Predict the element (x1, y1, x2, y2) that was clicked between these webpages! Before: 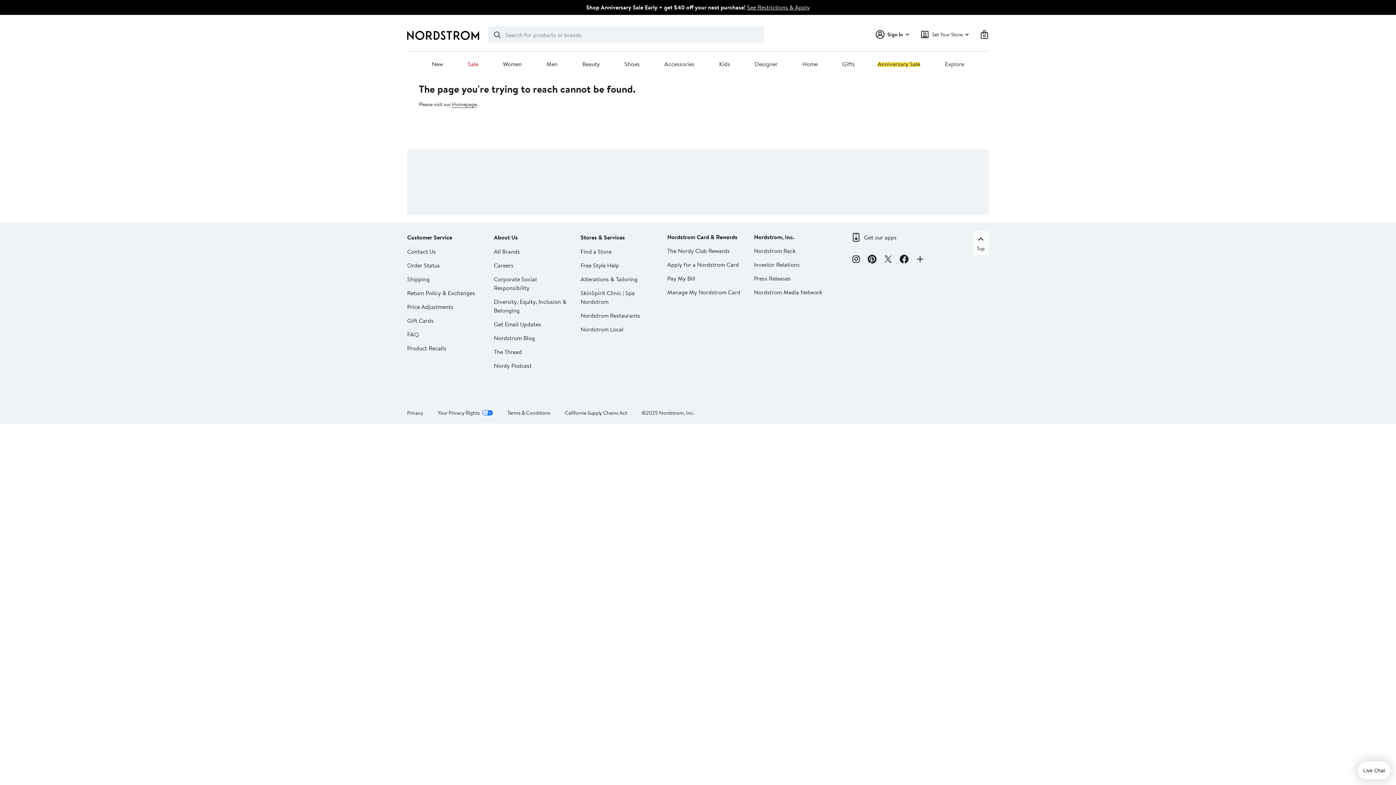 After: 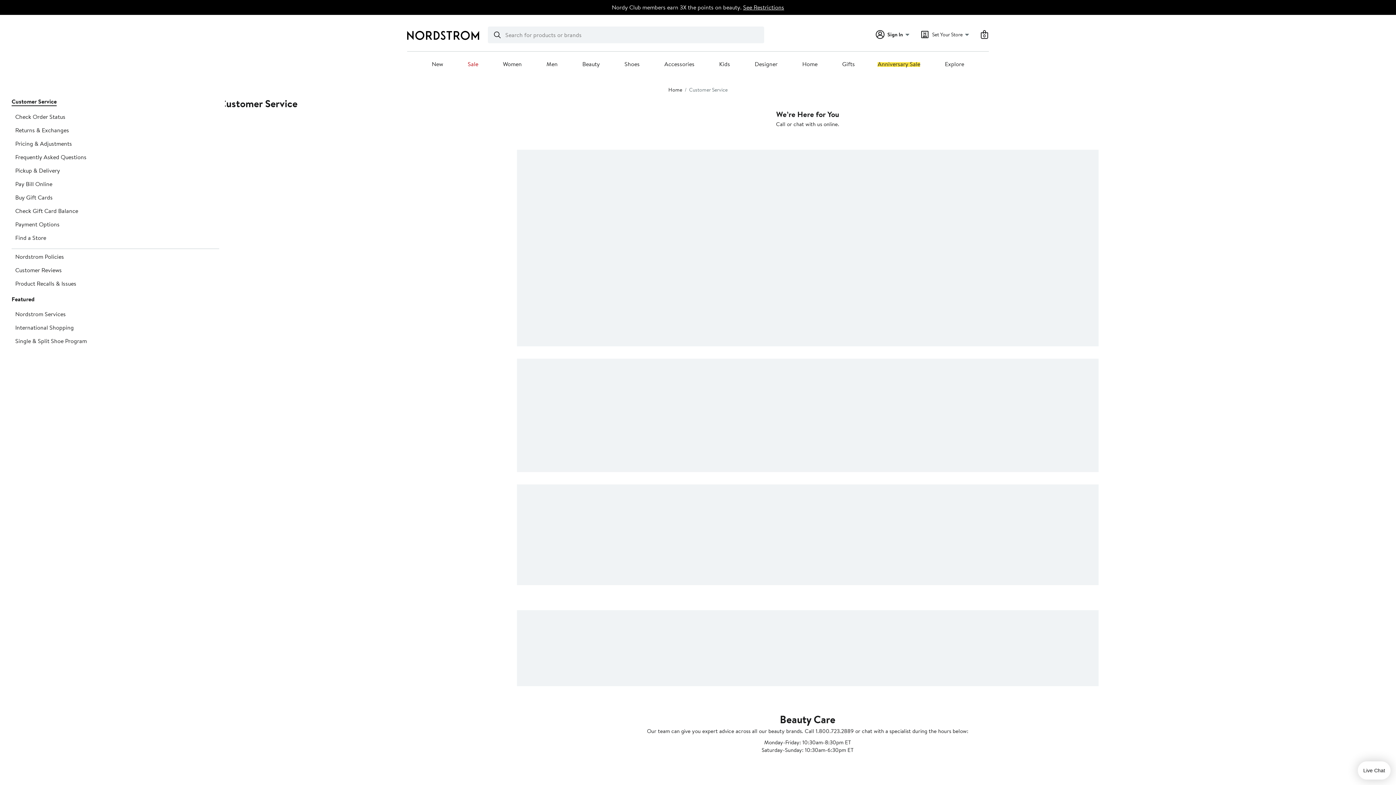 Action: bbox: (407, 233, 452, 242) label: Customer Service